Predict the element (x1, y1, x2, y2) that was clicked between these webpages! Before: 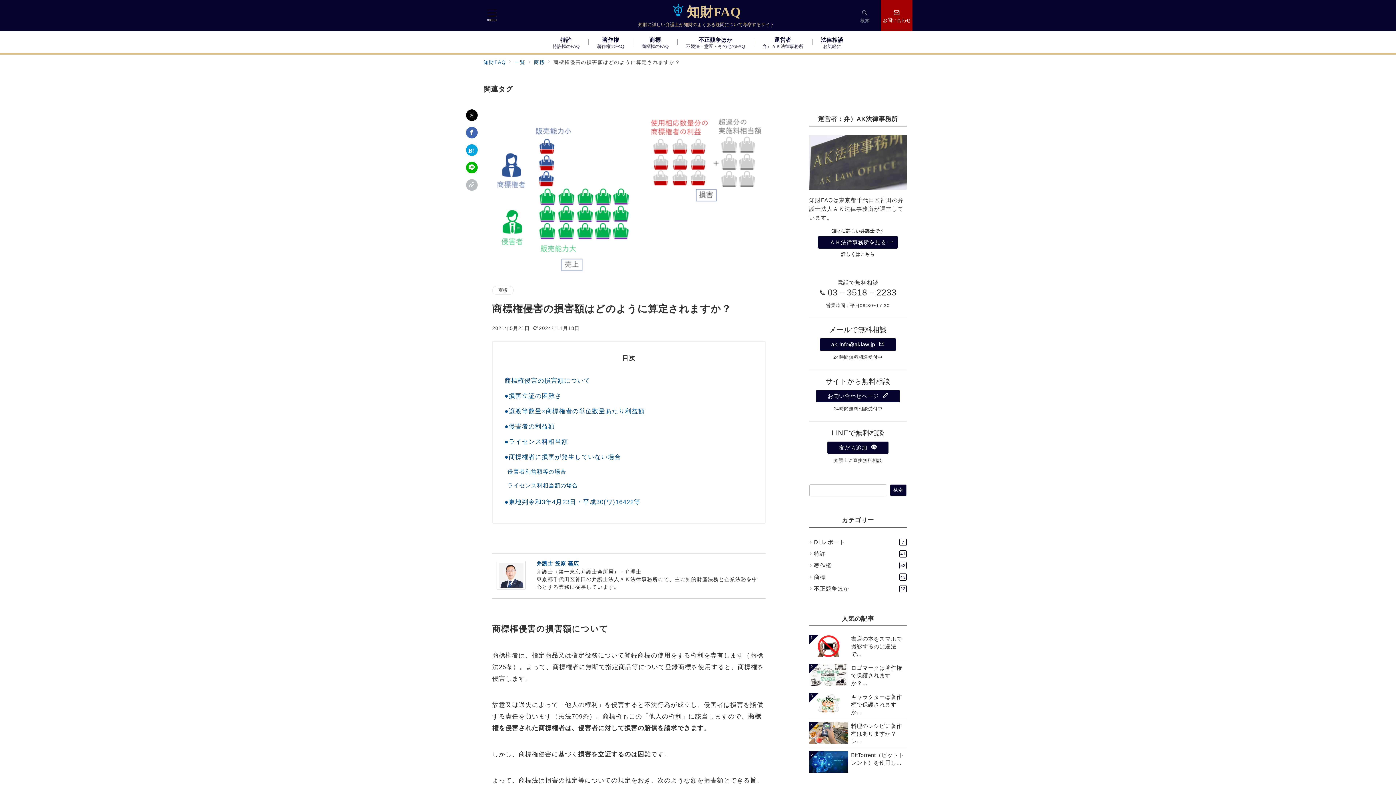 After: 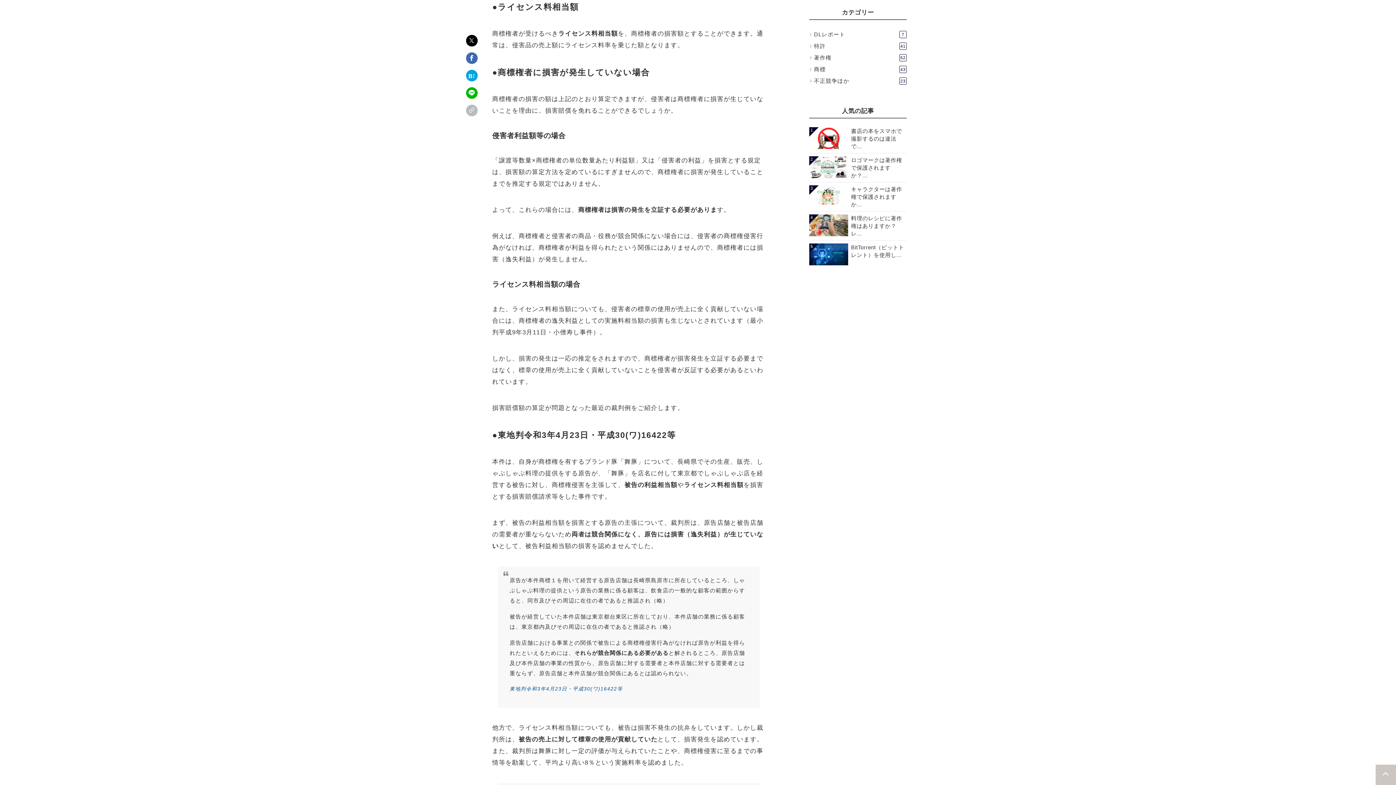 Action: label: ●ライセンス料相当額 bbox: (504, 435, 753, 451)